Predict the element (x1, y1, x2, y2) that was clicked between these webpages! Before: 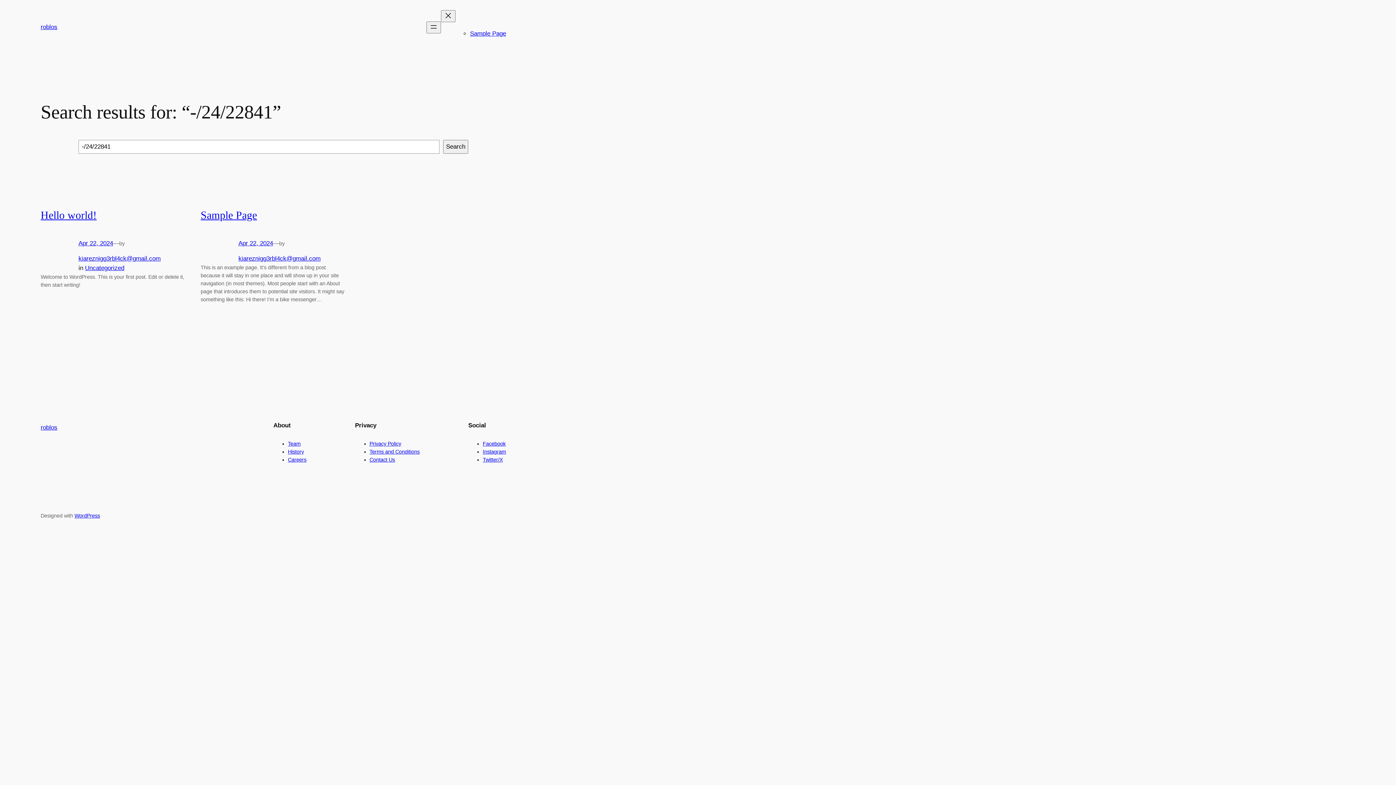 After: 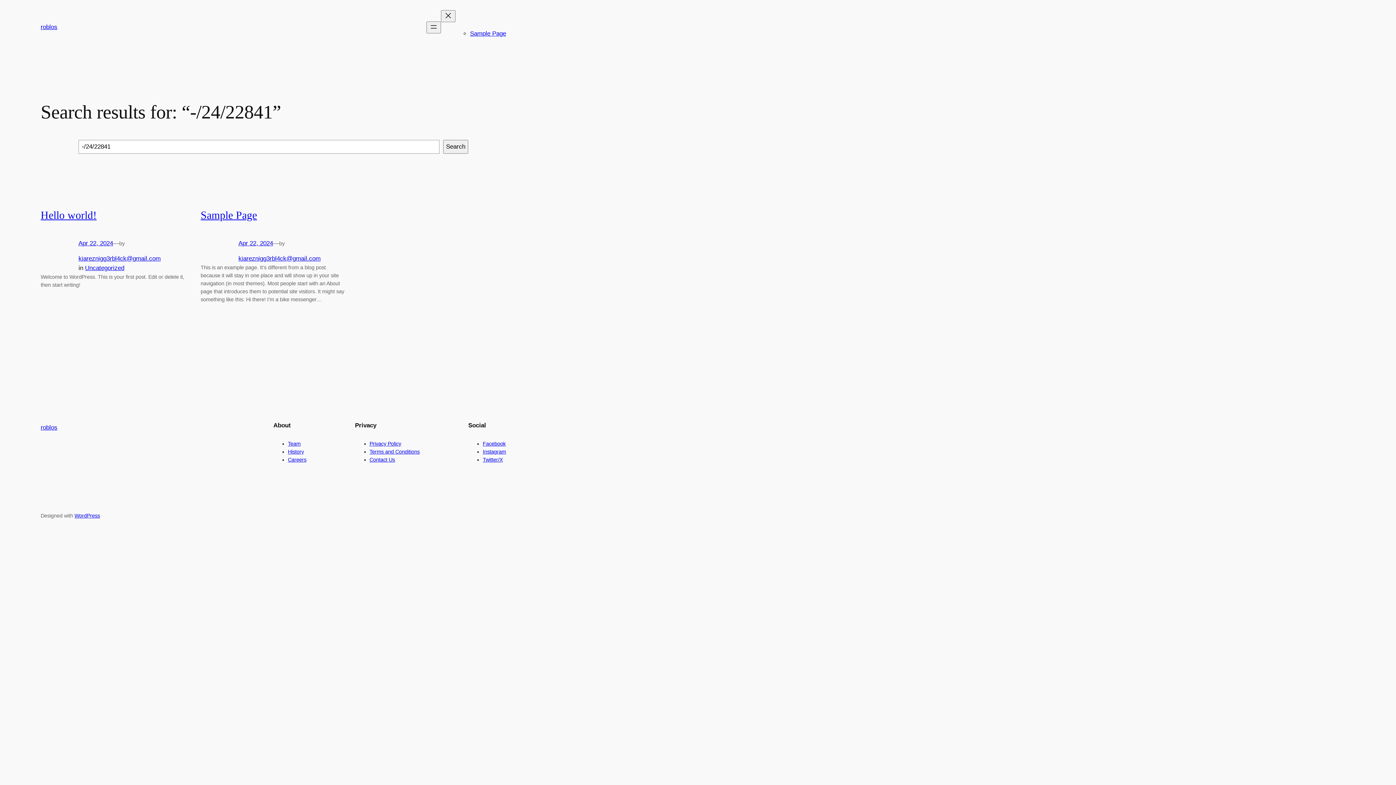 Action: bbox: (288, 456, 306, 462) label: Careers